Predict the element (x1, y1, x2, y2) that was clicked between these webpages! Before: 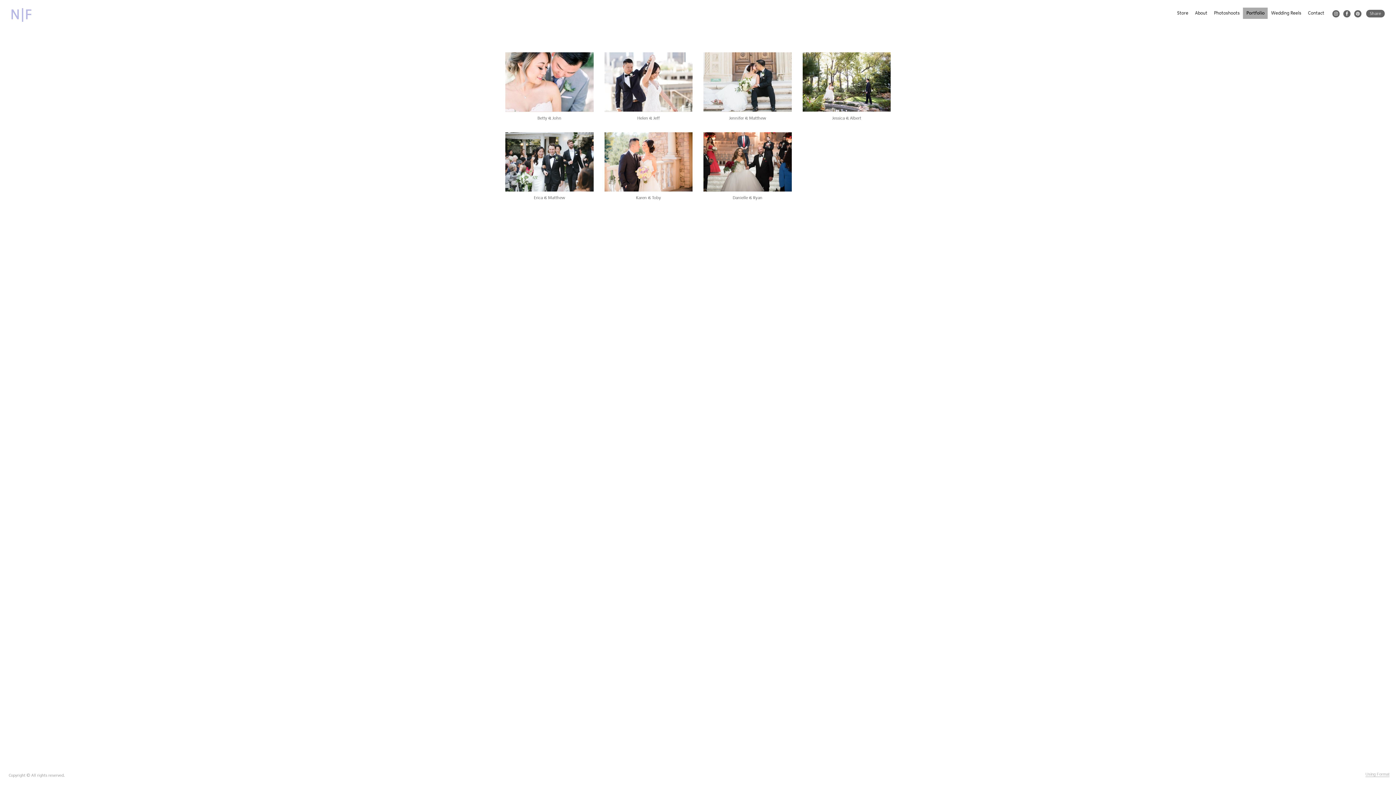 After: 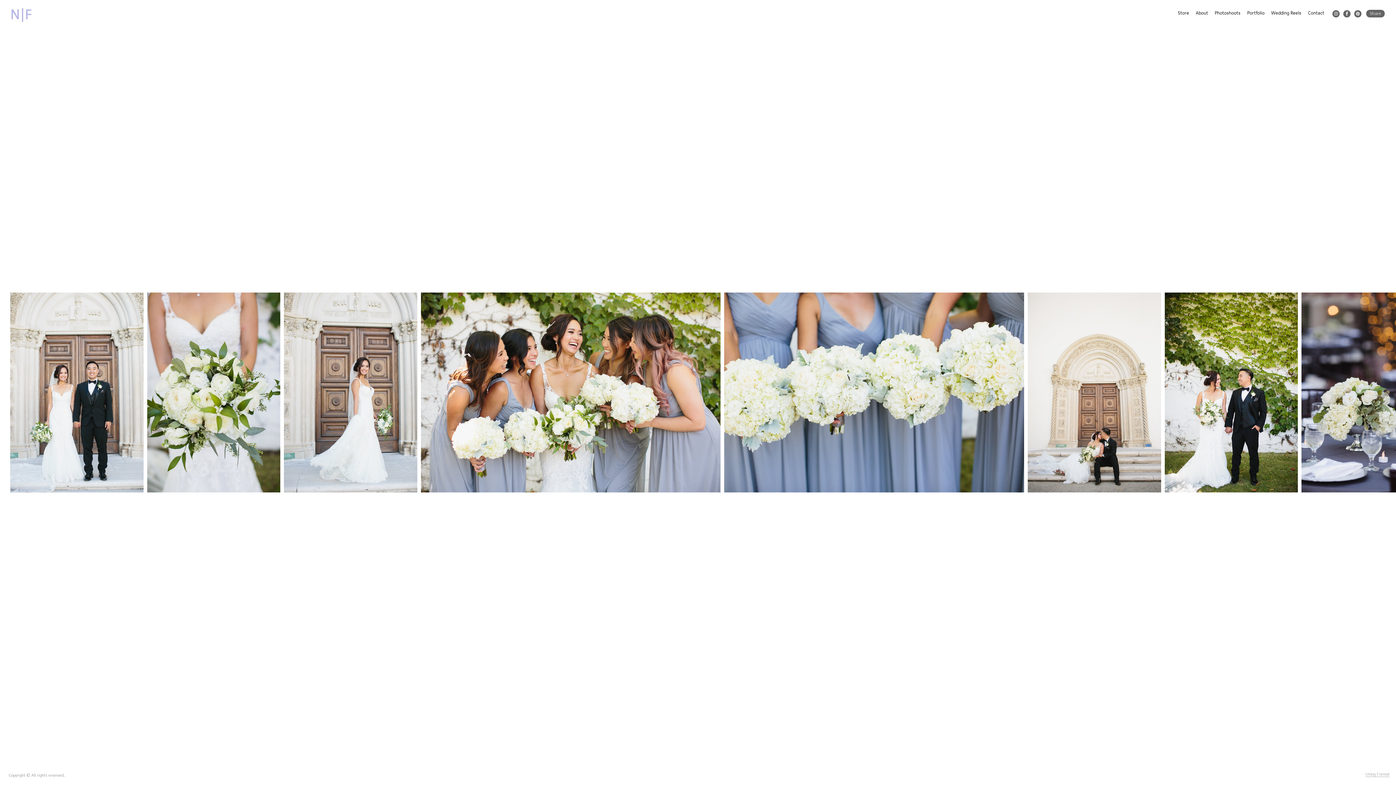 Action: bbox: (703, 52, 791, 121) label: Jennifer & Matthew